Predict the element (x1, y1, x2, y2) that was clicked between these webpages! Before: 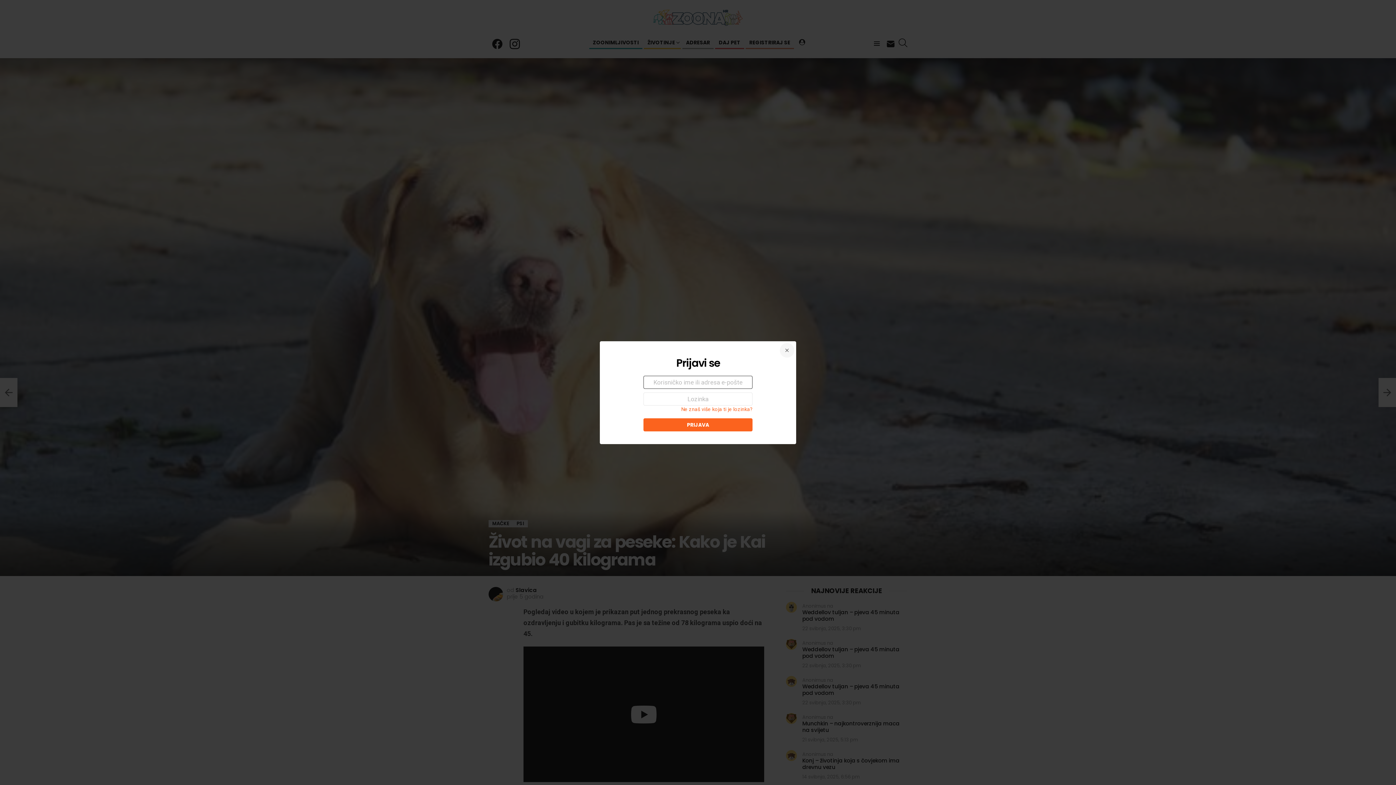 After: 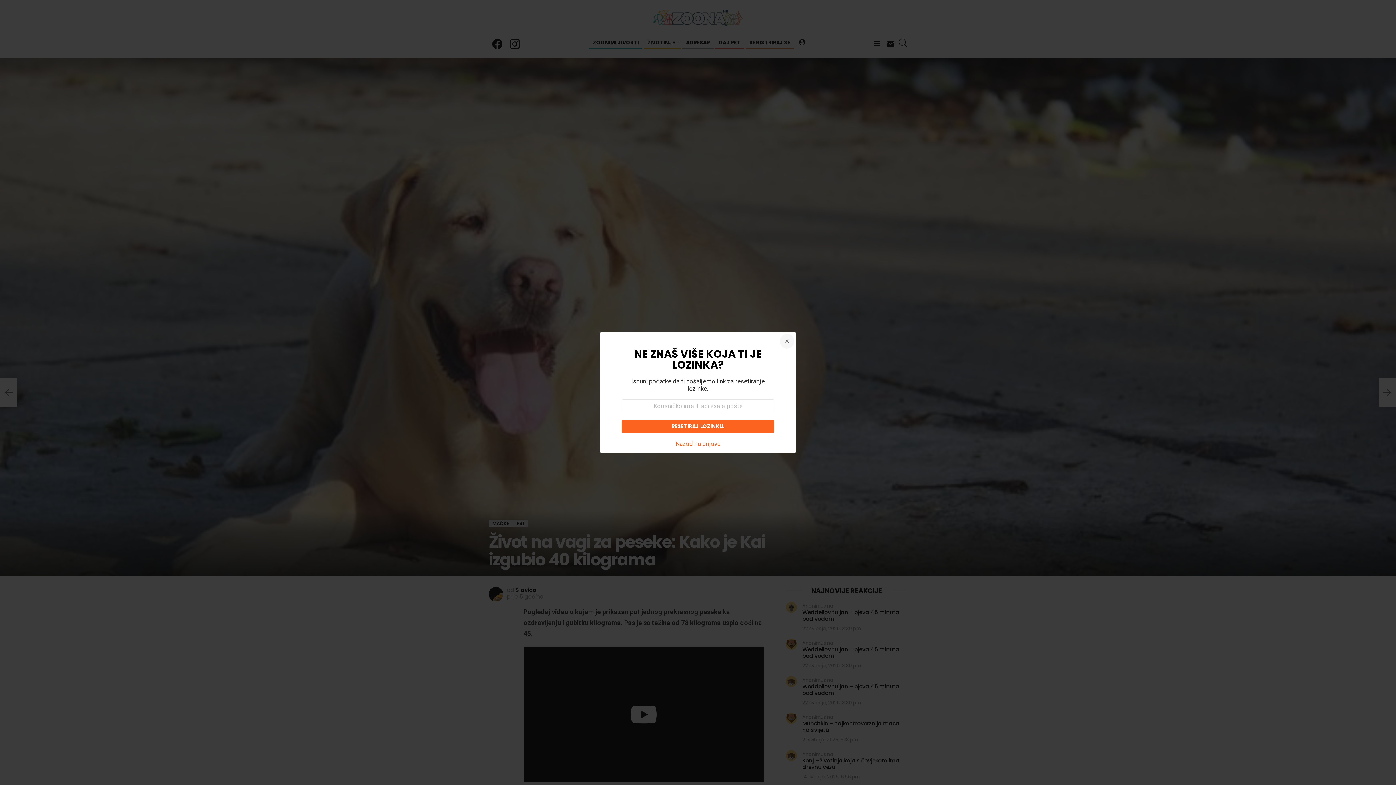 Action: bbox: (681, 405, 752, 412) label: Ne znaš više koja ti je lozinka?